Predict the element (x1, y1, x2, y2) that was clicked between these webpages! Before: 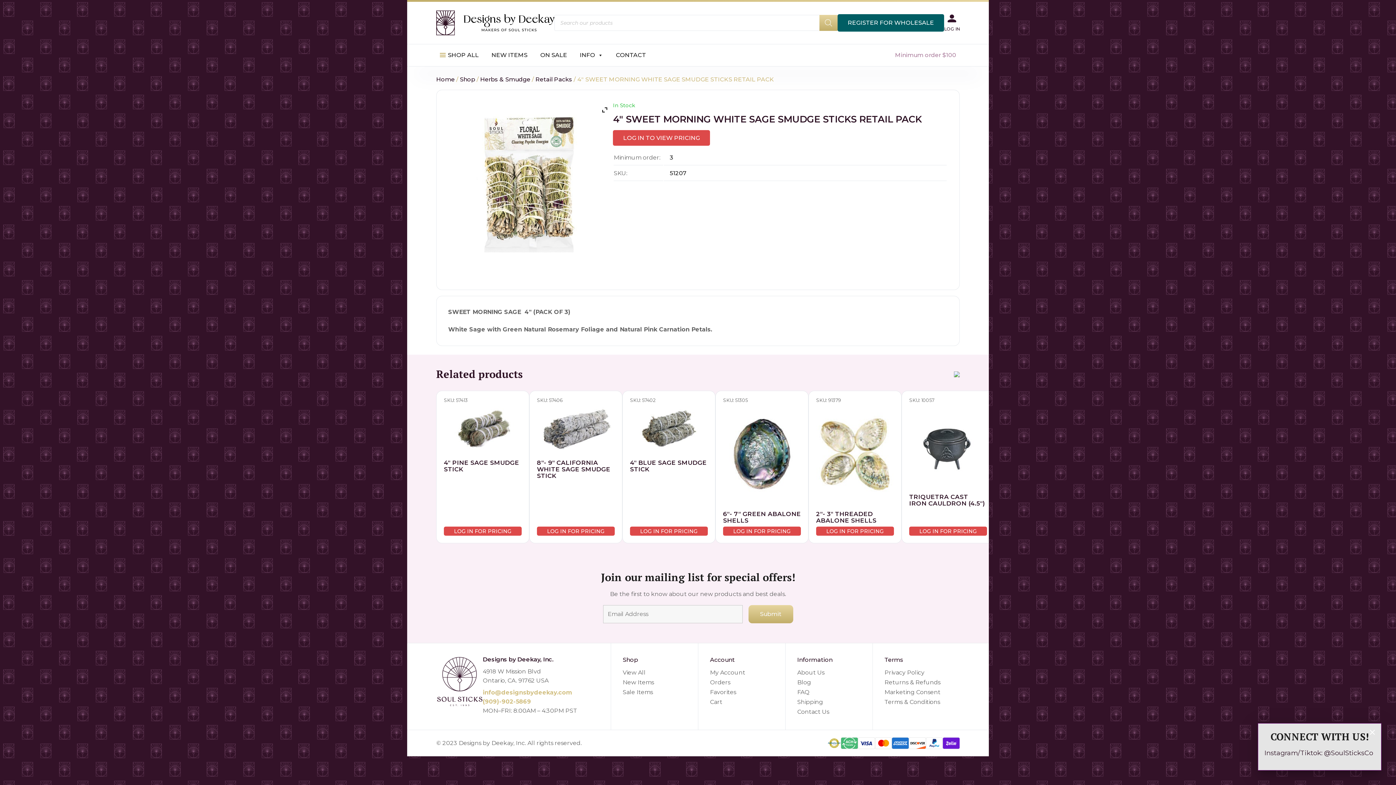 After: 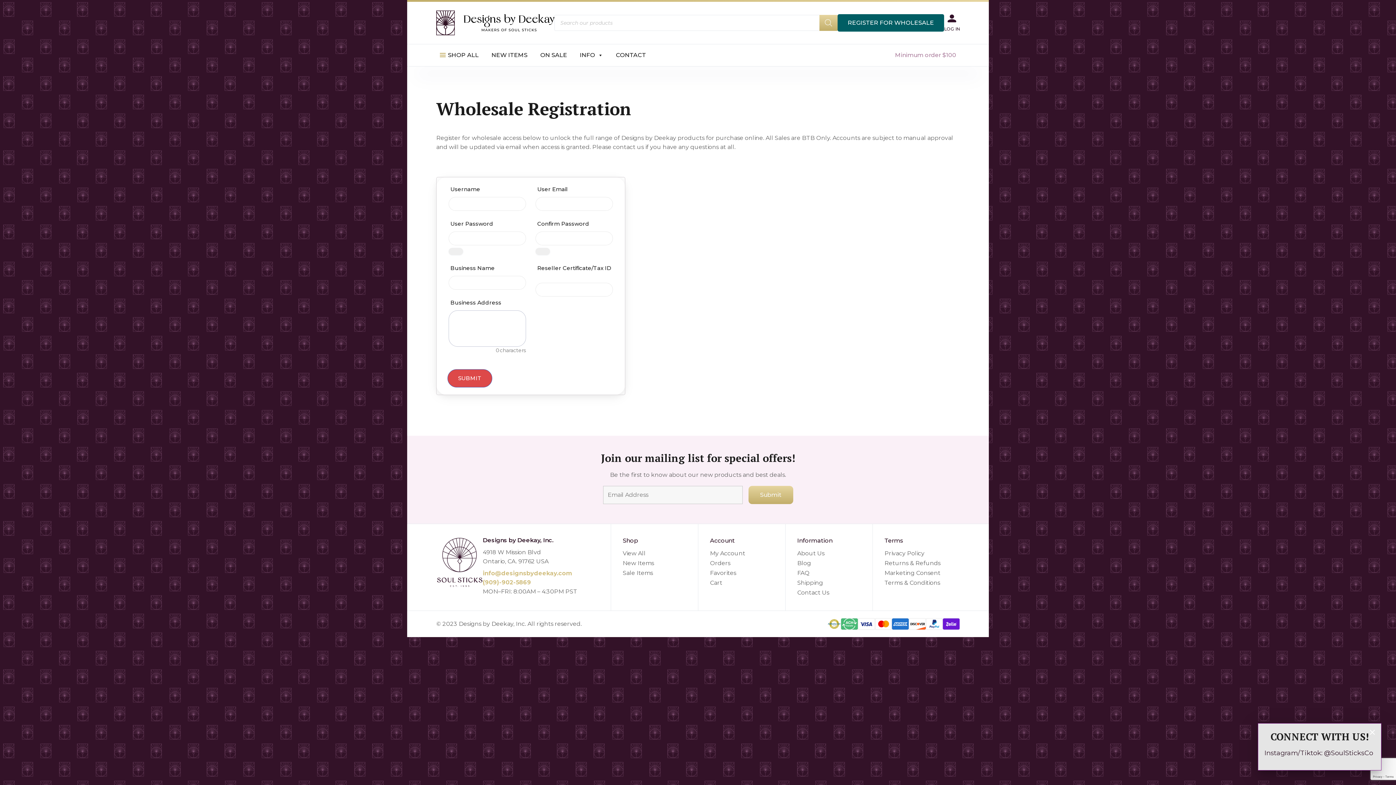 Action: bbox: (837, 14, 944, 31) label: REGISTER FOR WHOLESALE